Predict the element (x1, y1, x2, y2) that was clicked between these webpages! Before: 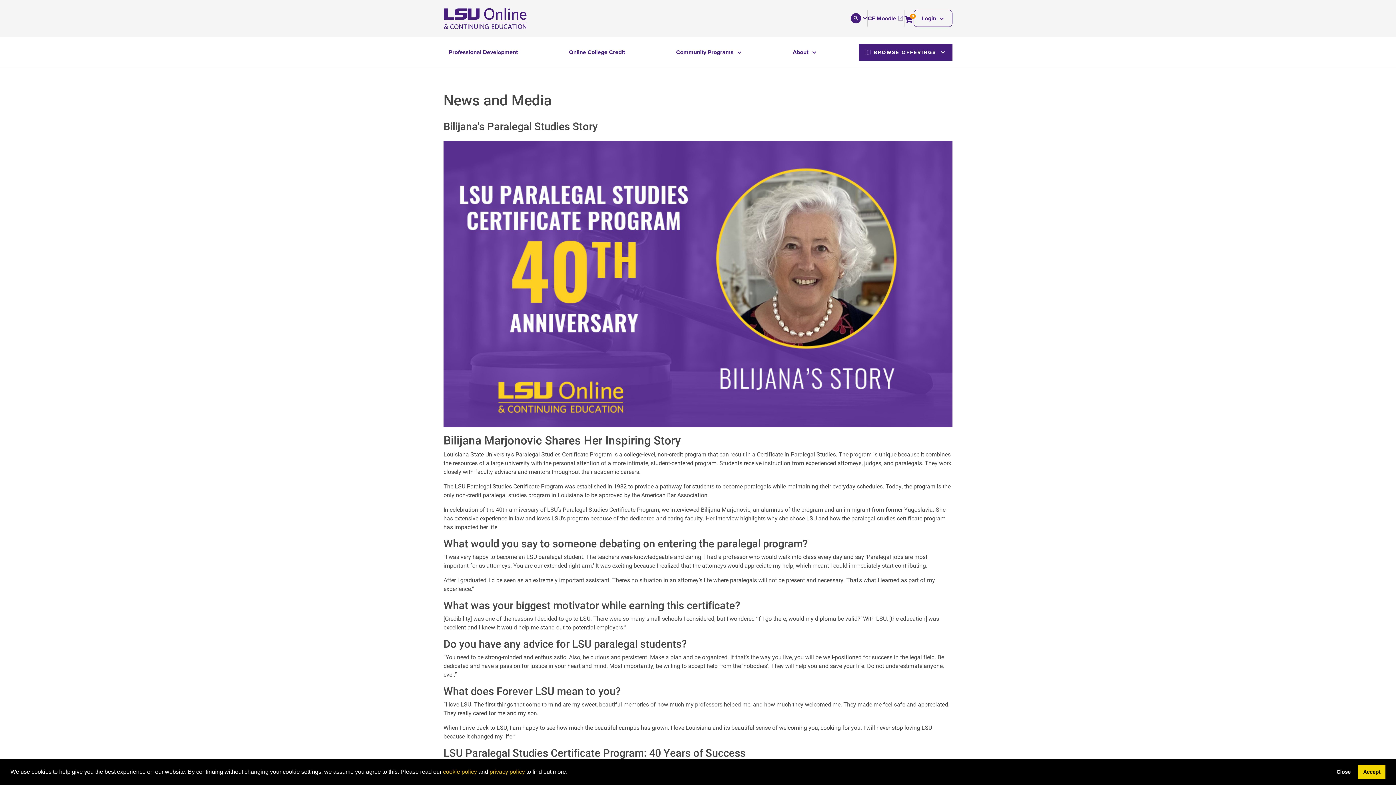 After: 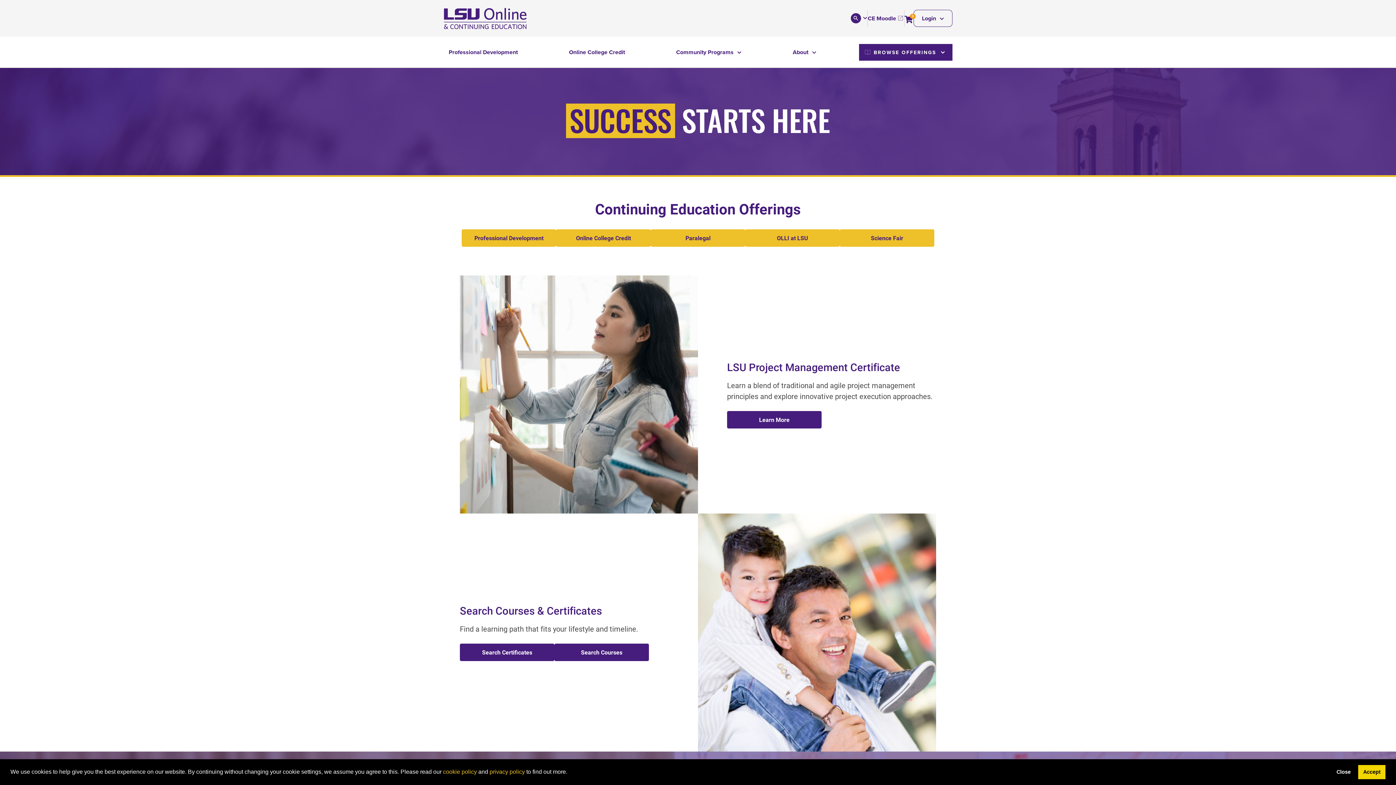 Action: bbox: (443, 7, 527, 29)